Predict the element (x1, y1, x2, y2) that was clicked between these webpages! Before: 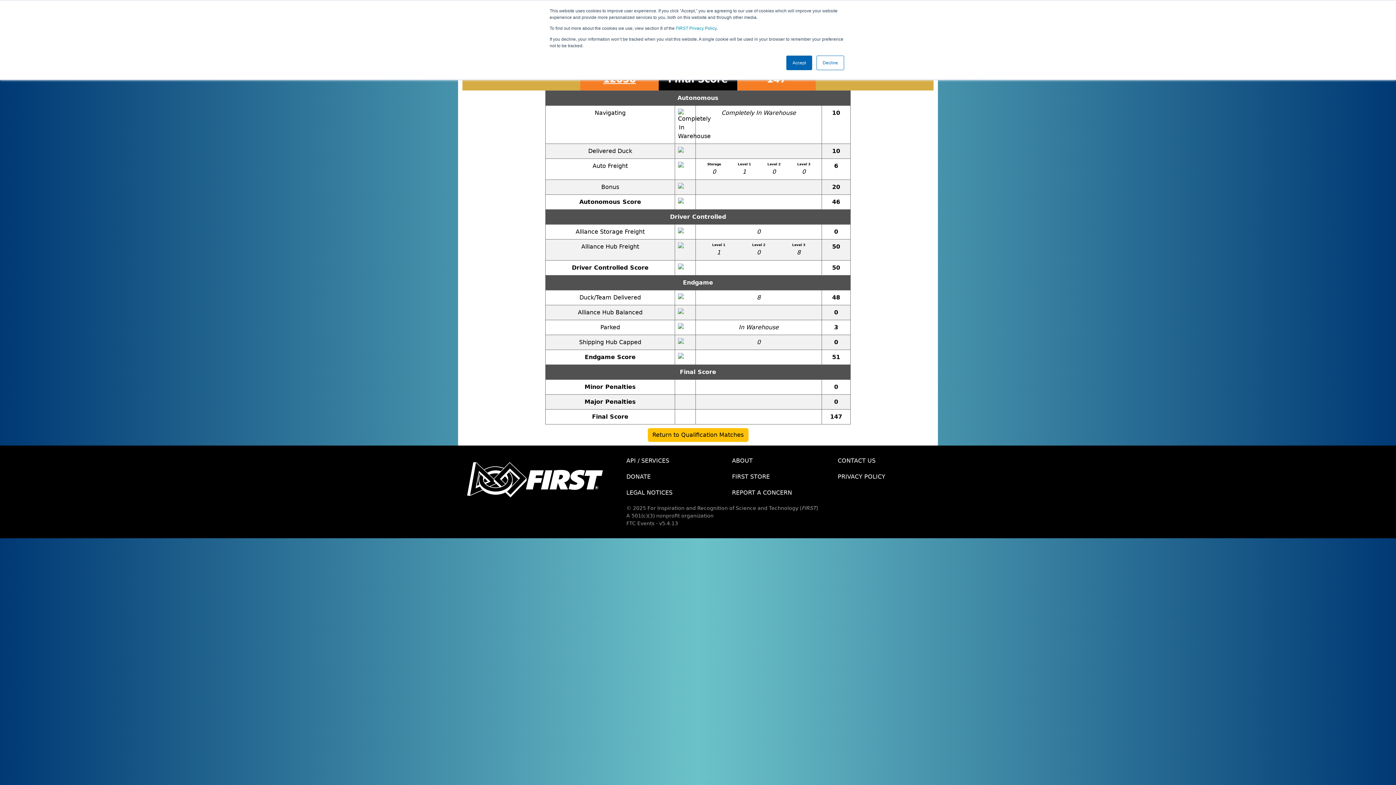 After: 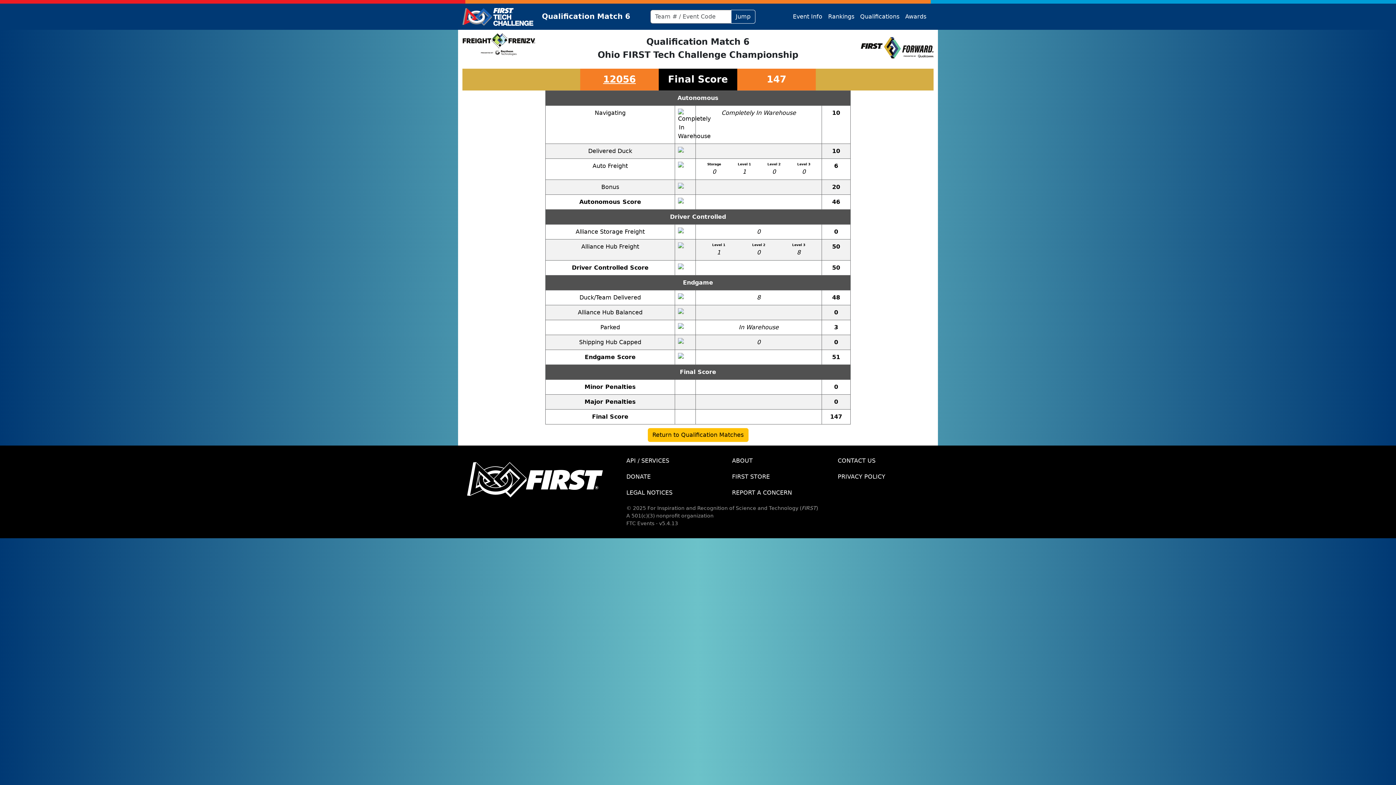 Action: bbox: (816, 55, 844, 70) label: Decline